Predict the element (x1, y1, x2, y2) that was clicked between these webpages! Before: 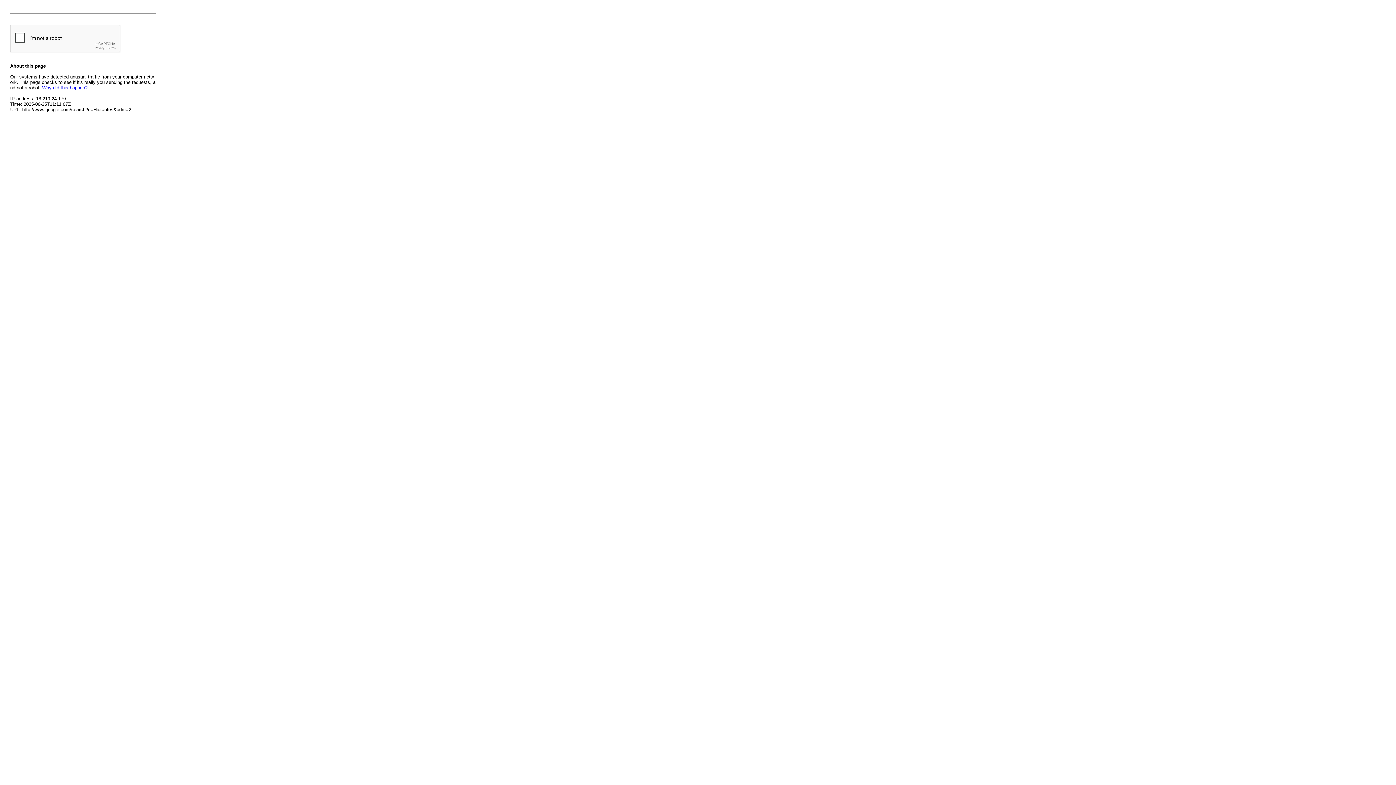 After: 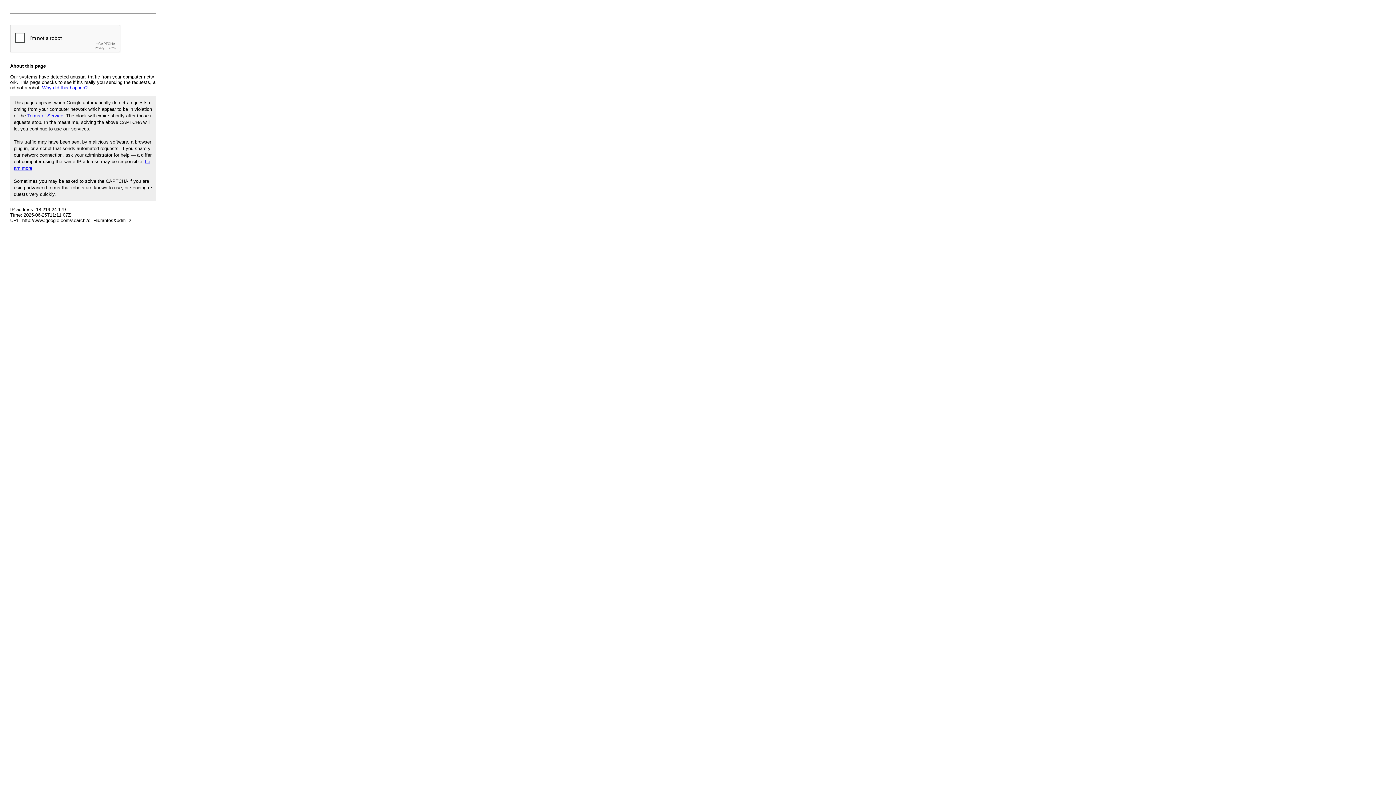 Action: bbox: (42, 85, 87, 90) label: Why did this happen?